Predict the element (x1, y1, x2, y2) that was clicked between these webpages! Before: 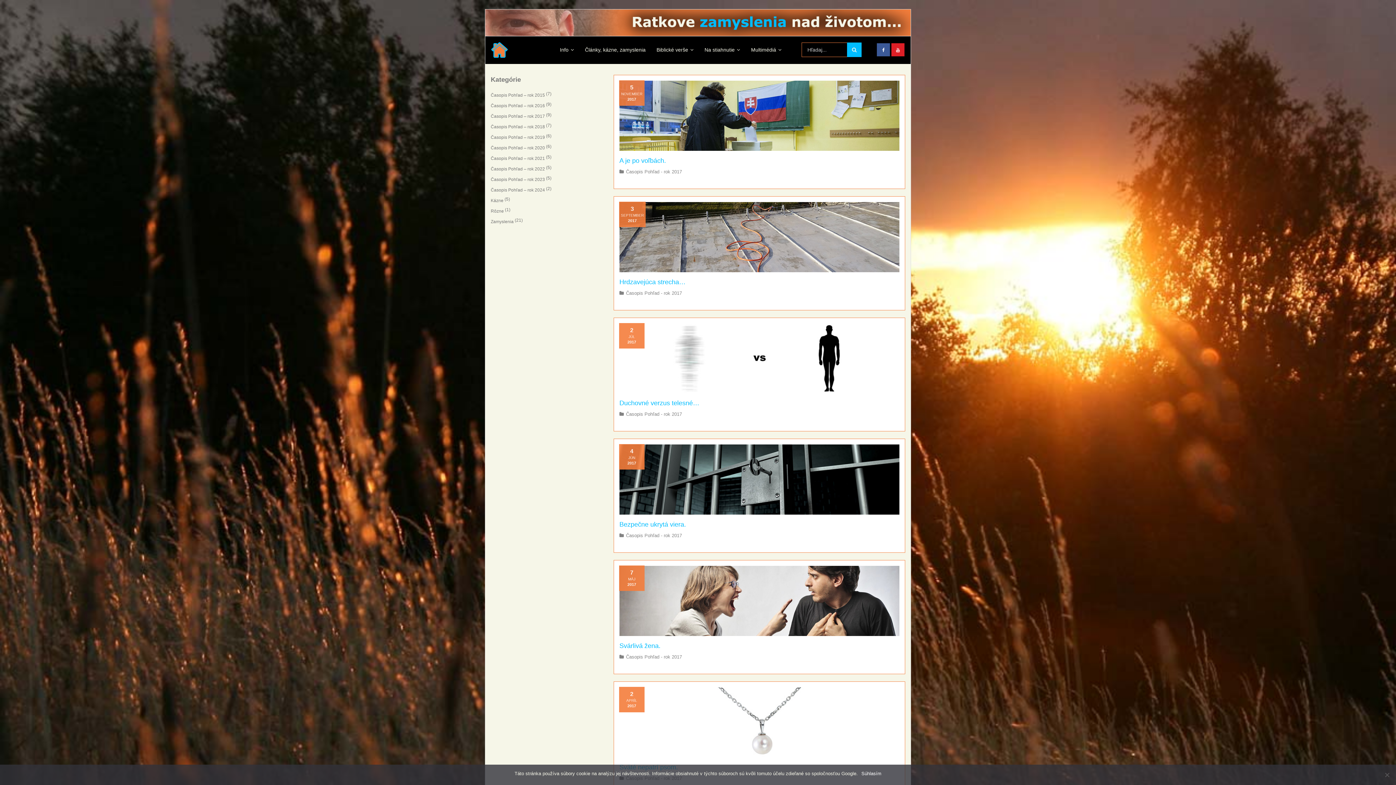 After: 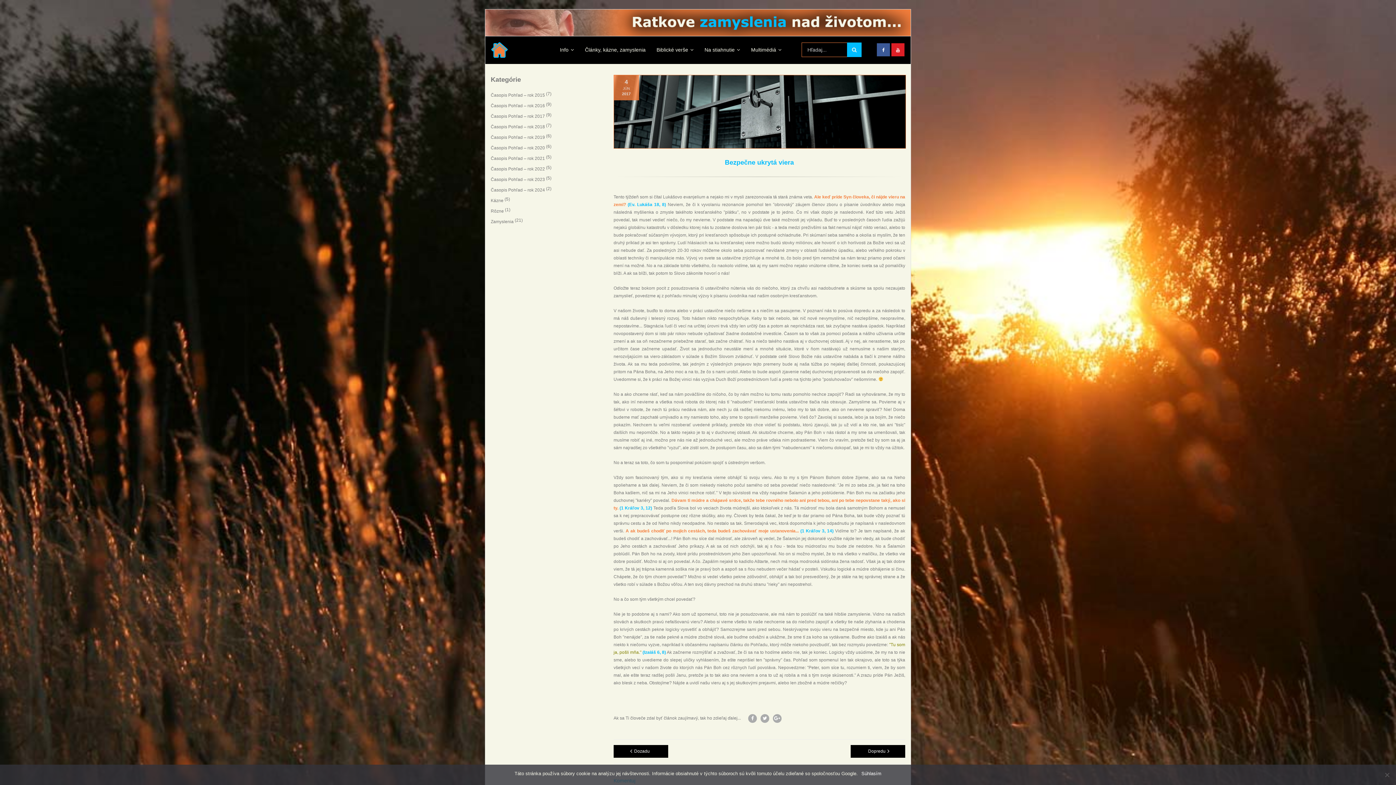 Action: bbox: (619, 521, 686, 528) label: Bezpečne ukrytá viera.